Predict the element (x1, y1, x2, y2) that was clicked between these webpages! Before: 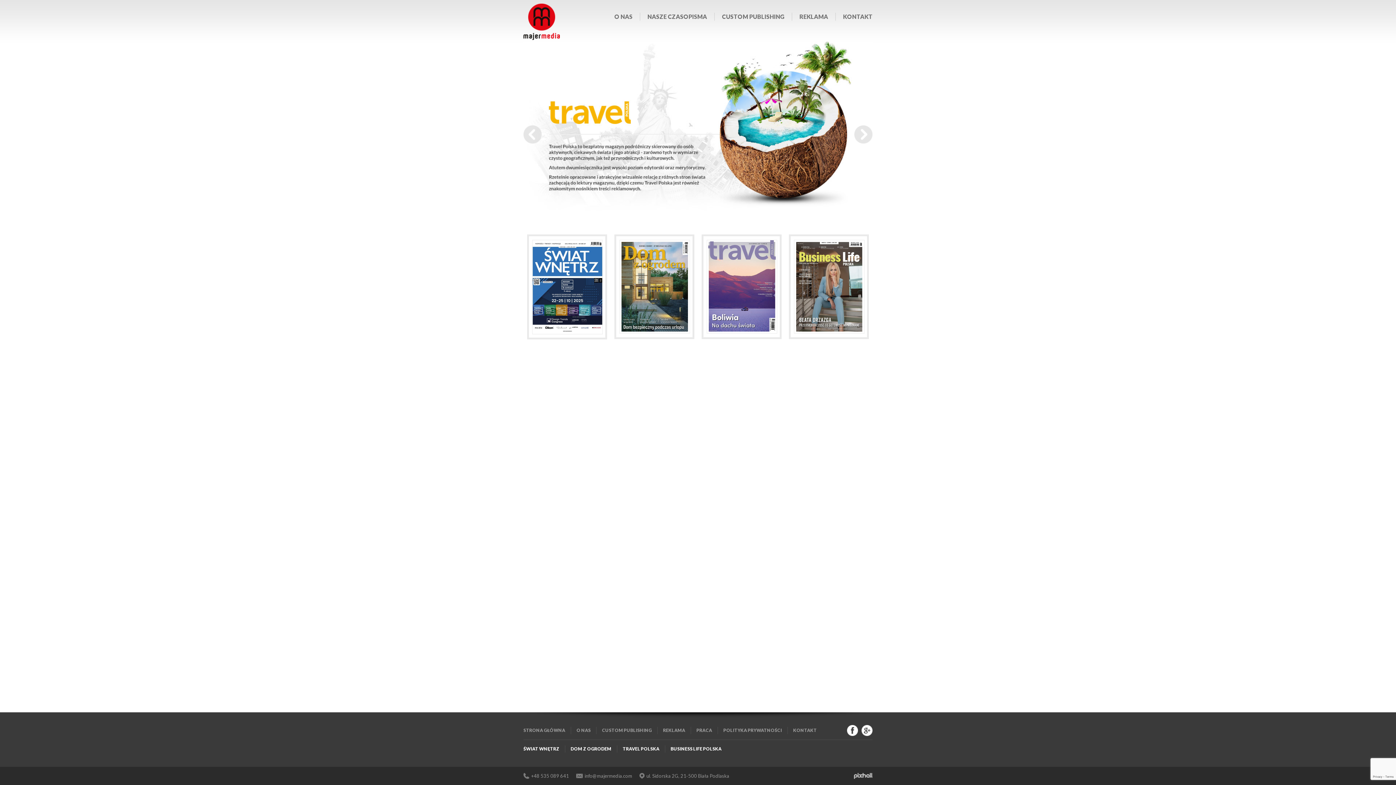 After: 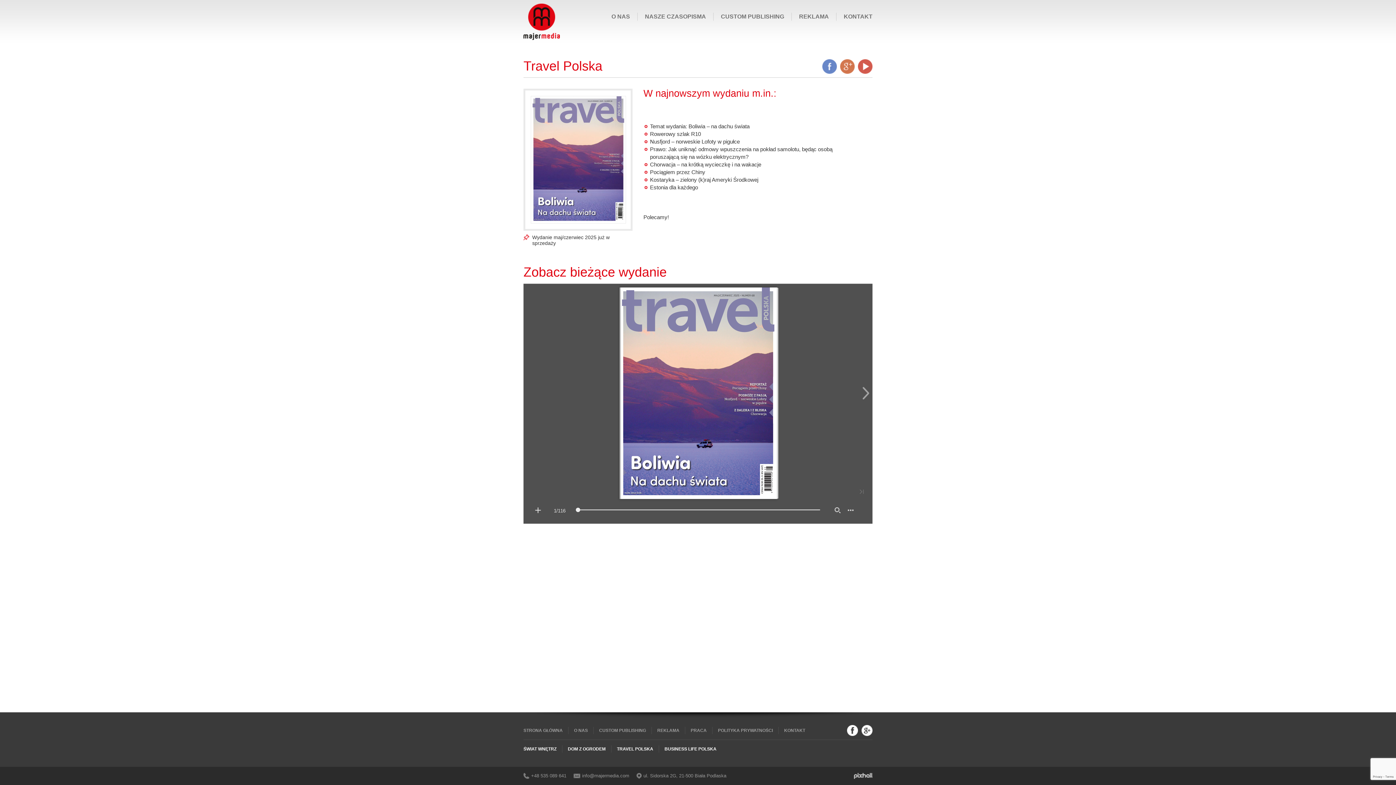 Action: label: TRAVEL POLSKA bbox: (622, 745, 659, 753)